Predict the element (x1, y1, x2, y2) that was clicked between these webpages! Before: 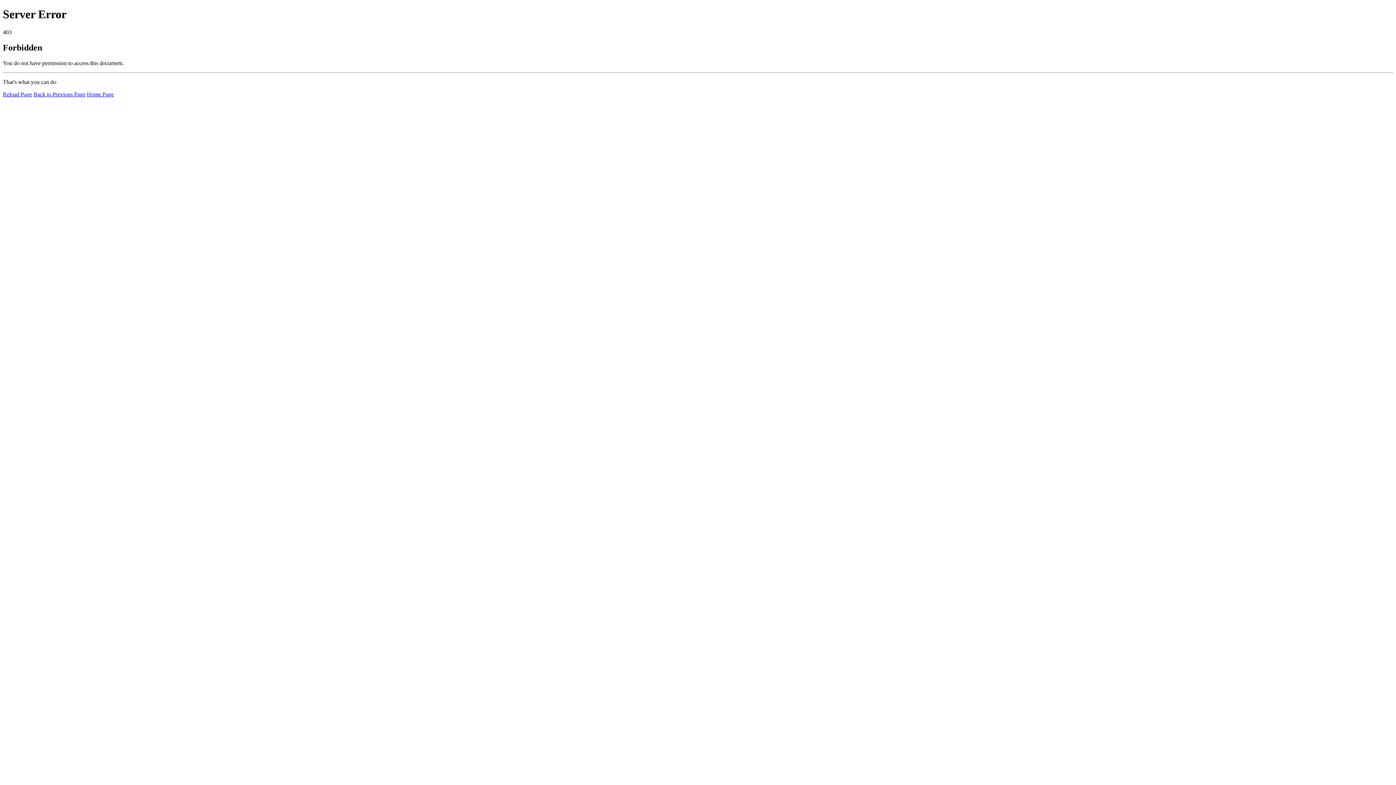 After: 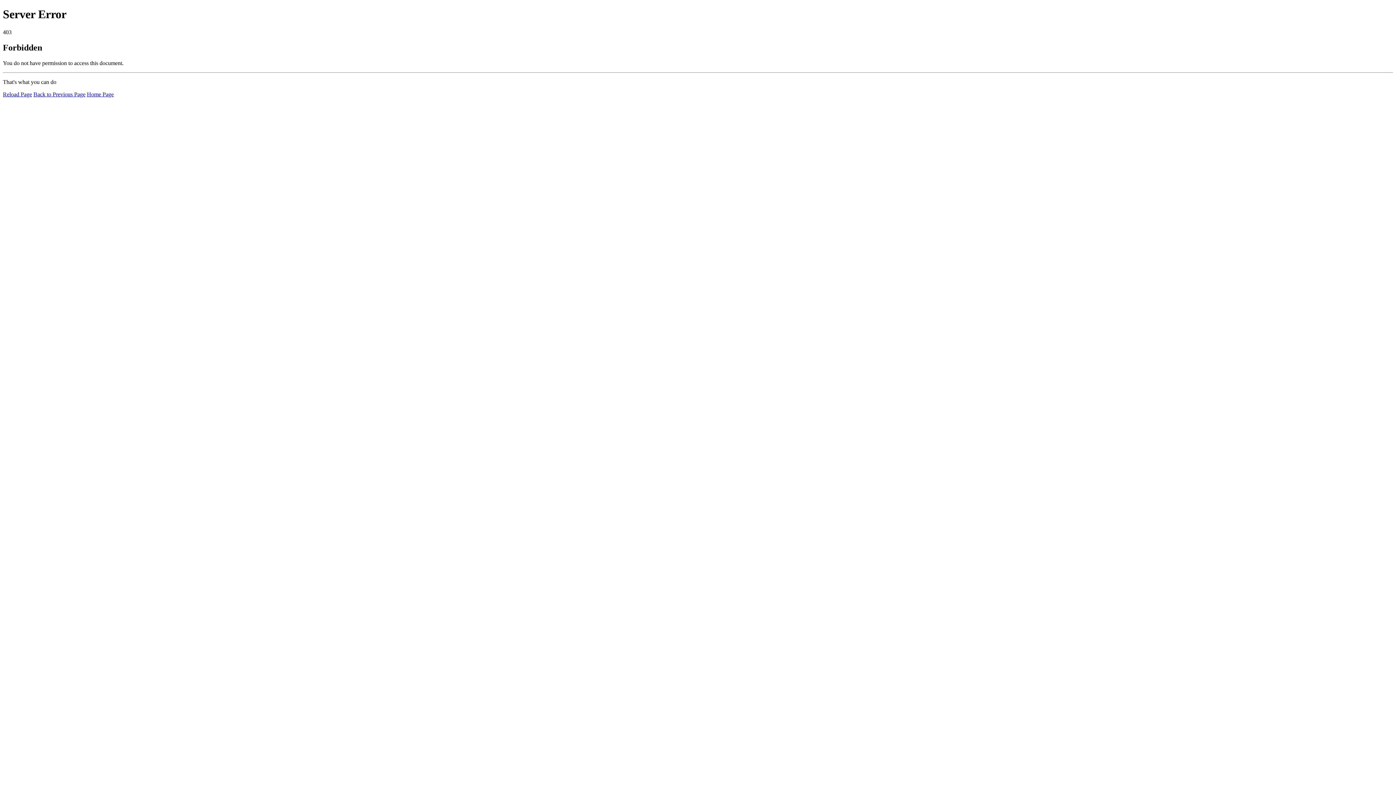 Action: label: Home Page bbox: (86, 91, 113, 97)